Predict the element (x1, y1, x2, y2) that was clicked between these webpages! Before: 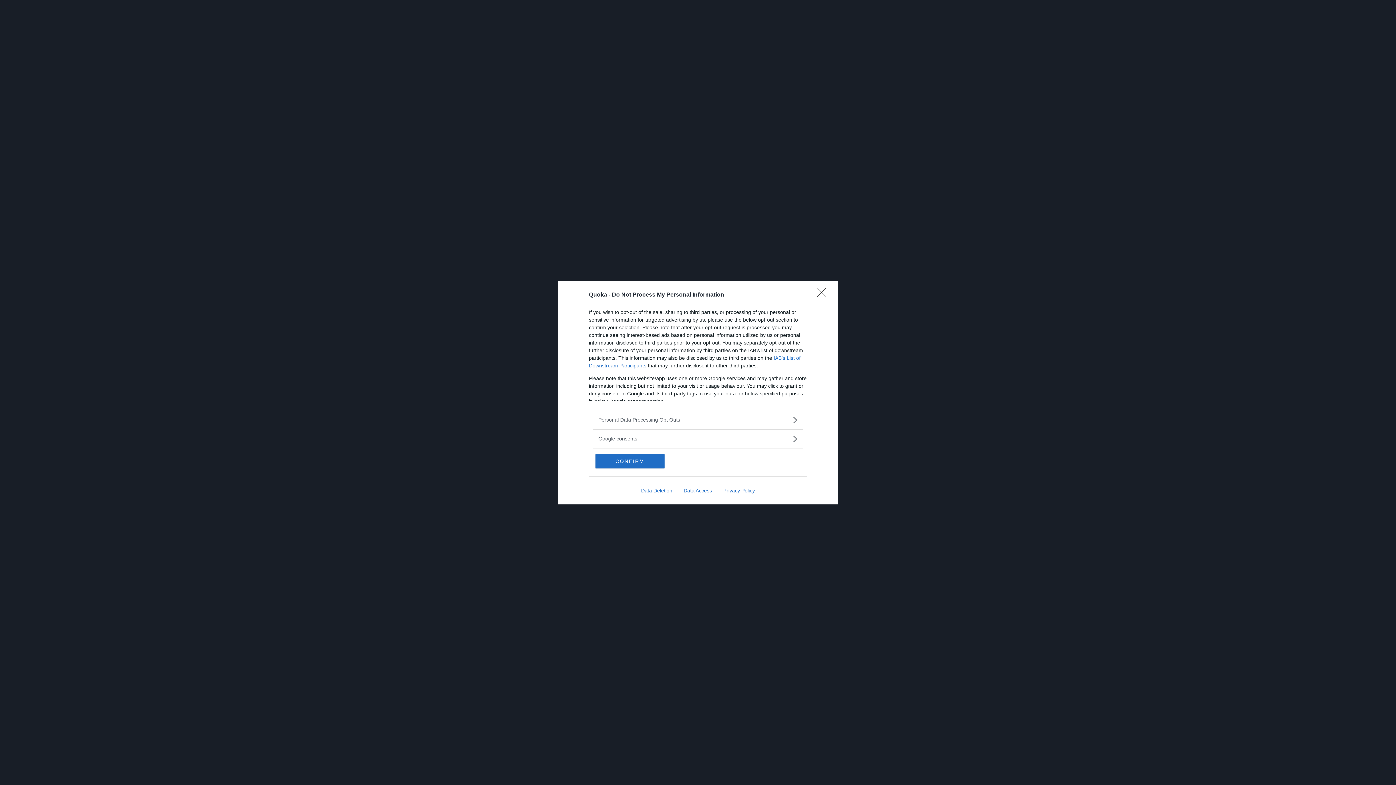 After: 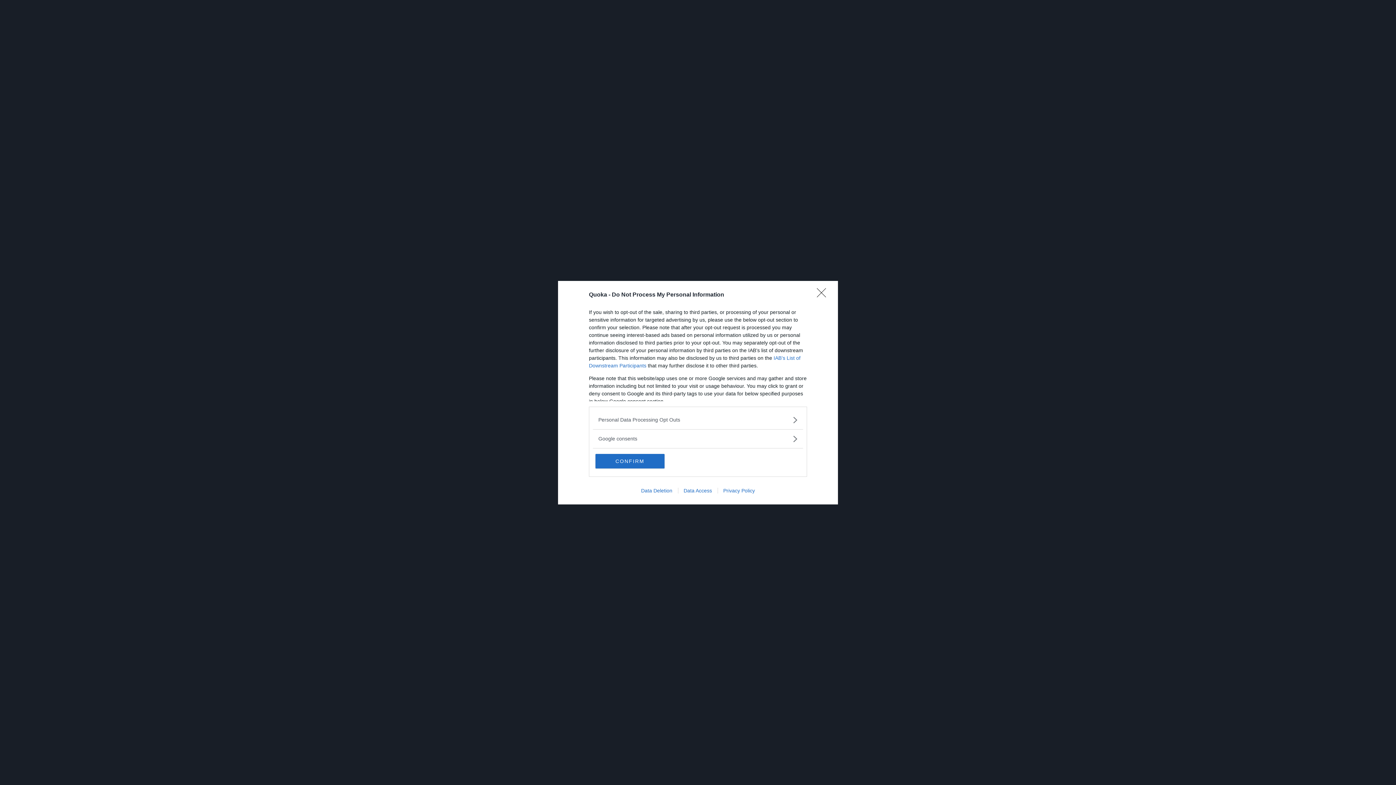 Action: label: Privacy Policy bbox: (717, 487, 760, 493)